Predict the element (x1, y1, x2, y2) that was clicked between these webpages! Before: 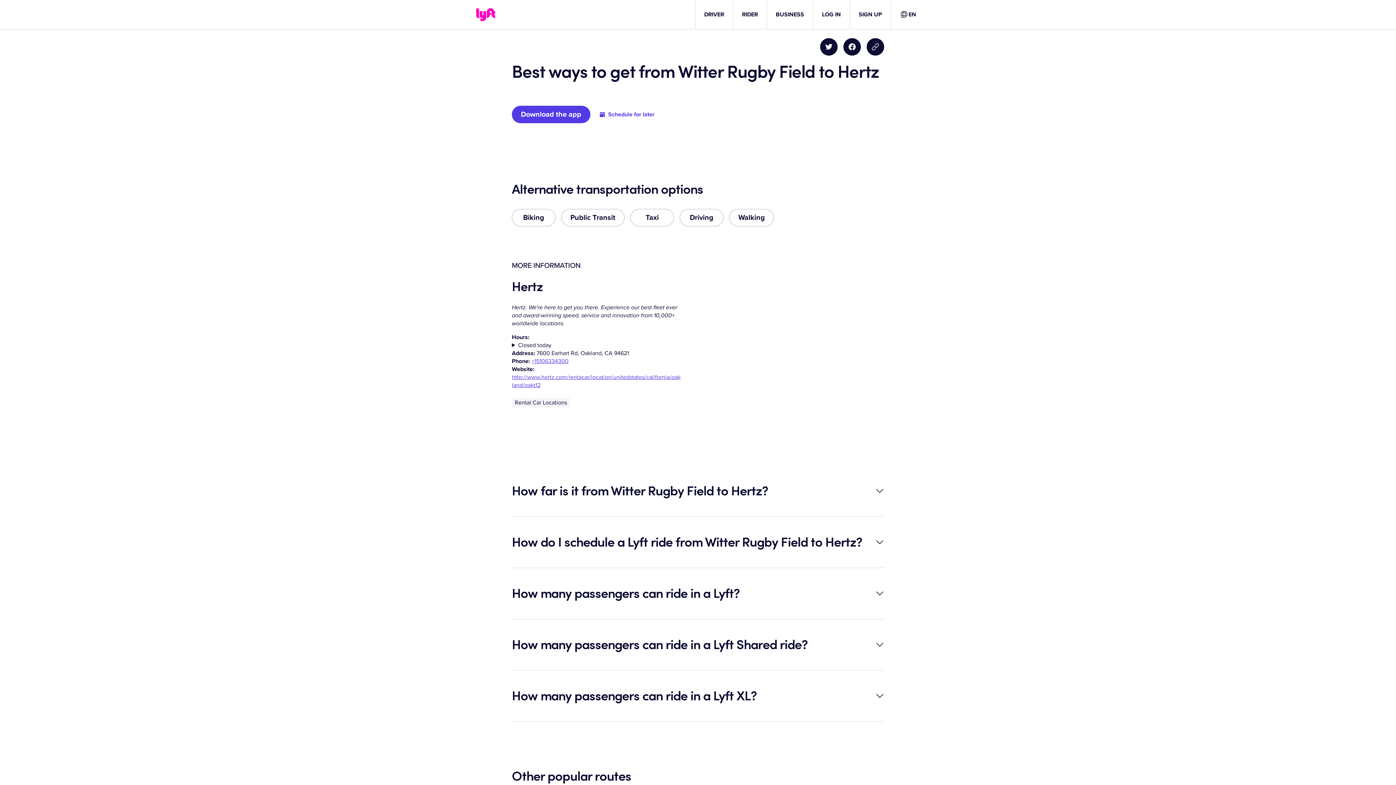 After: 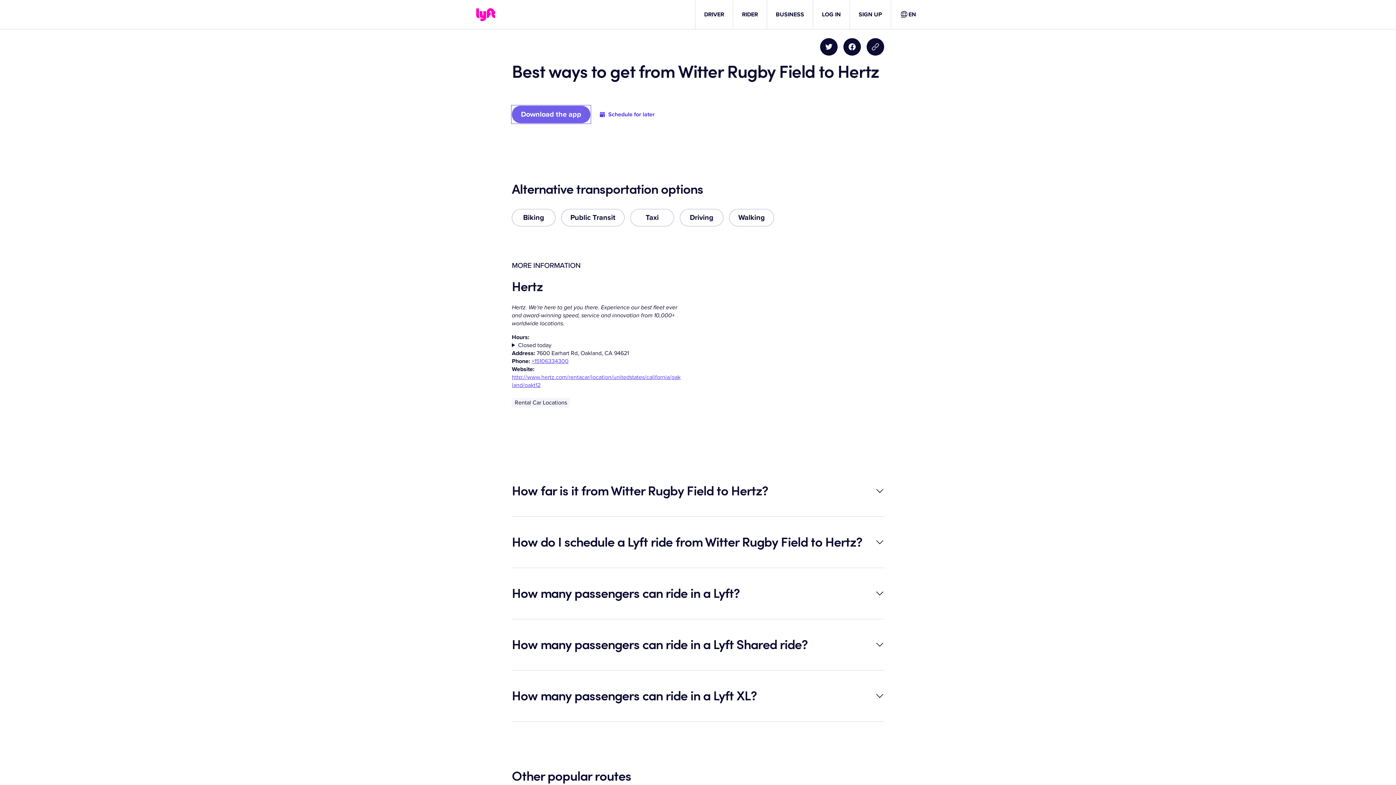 Action: label: Download the app bbox: (512, 105, 590, 123)